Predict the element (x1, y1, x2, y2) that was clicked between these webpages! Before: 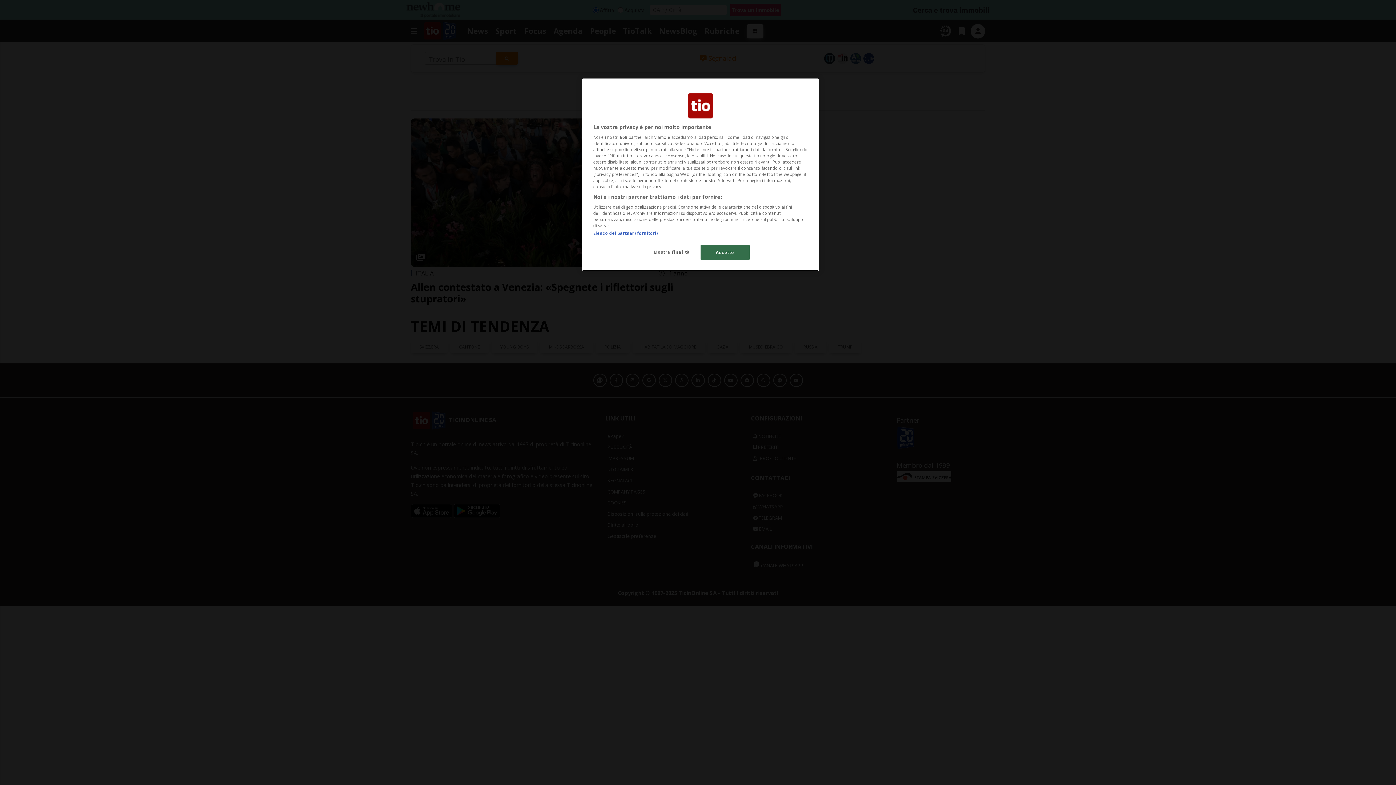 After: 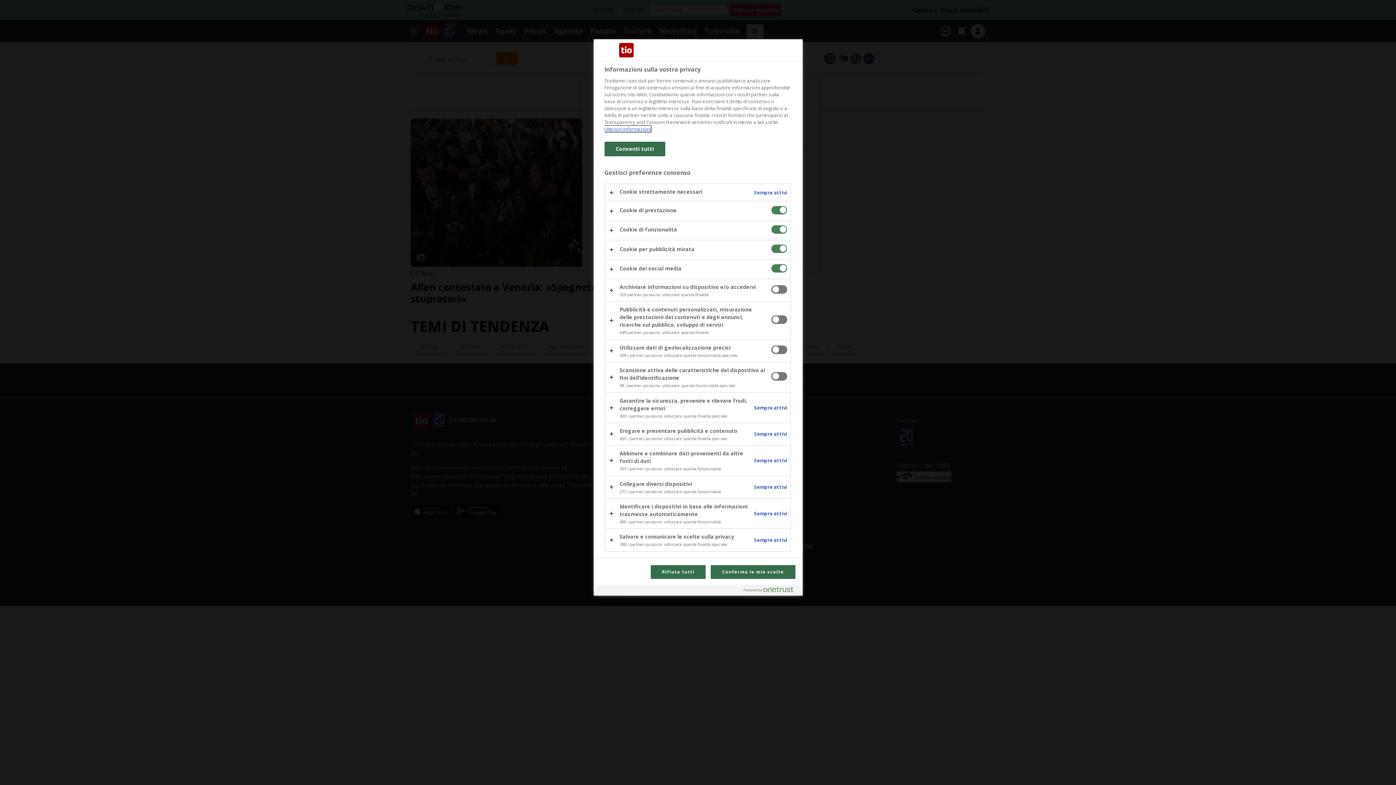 Action: label: Mostra finalità bbox: (647, 245, 696, 259)